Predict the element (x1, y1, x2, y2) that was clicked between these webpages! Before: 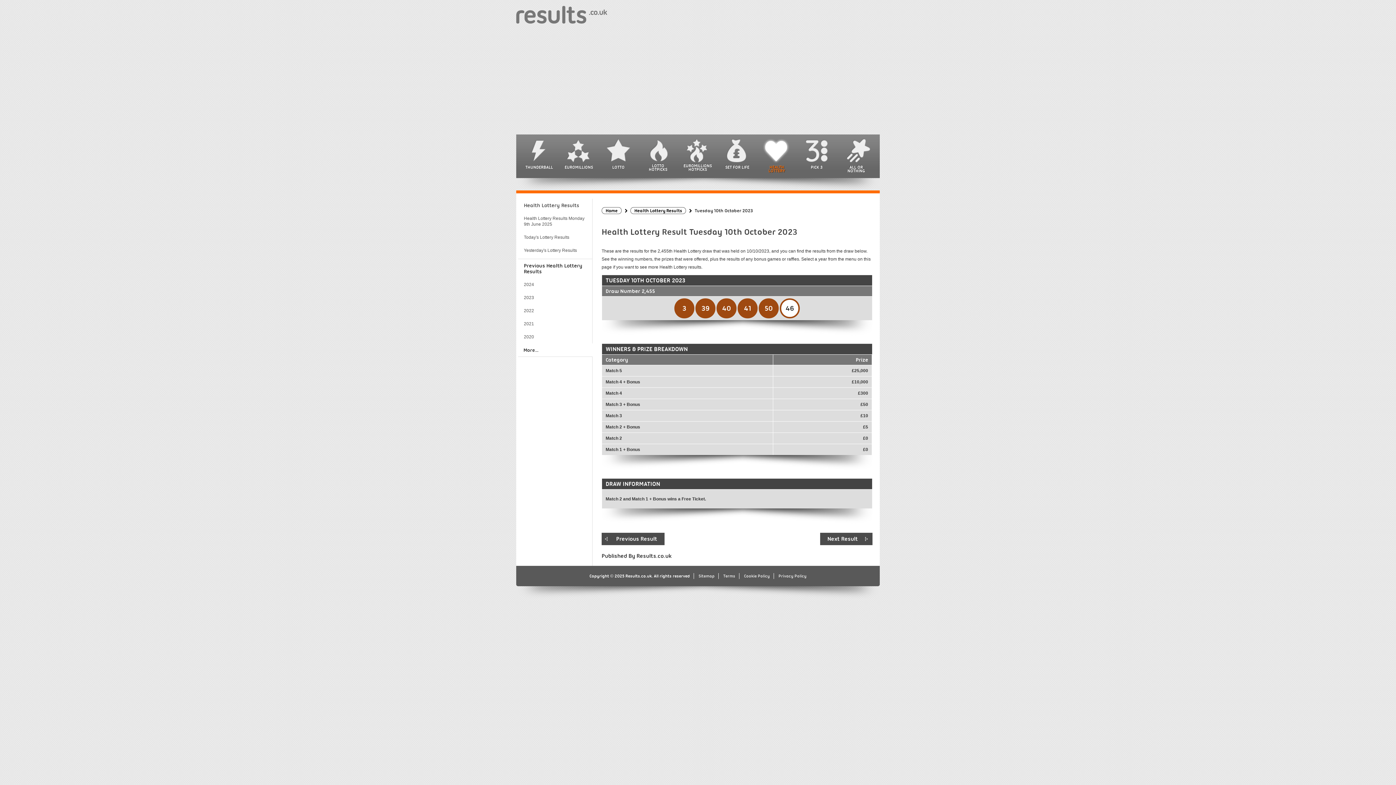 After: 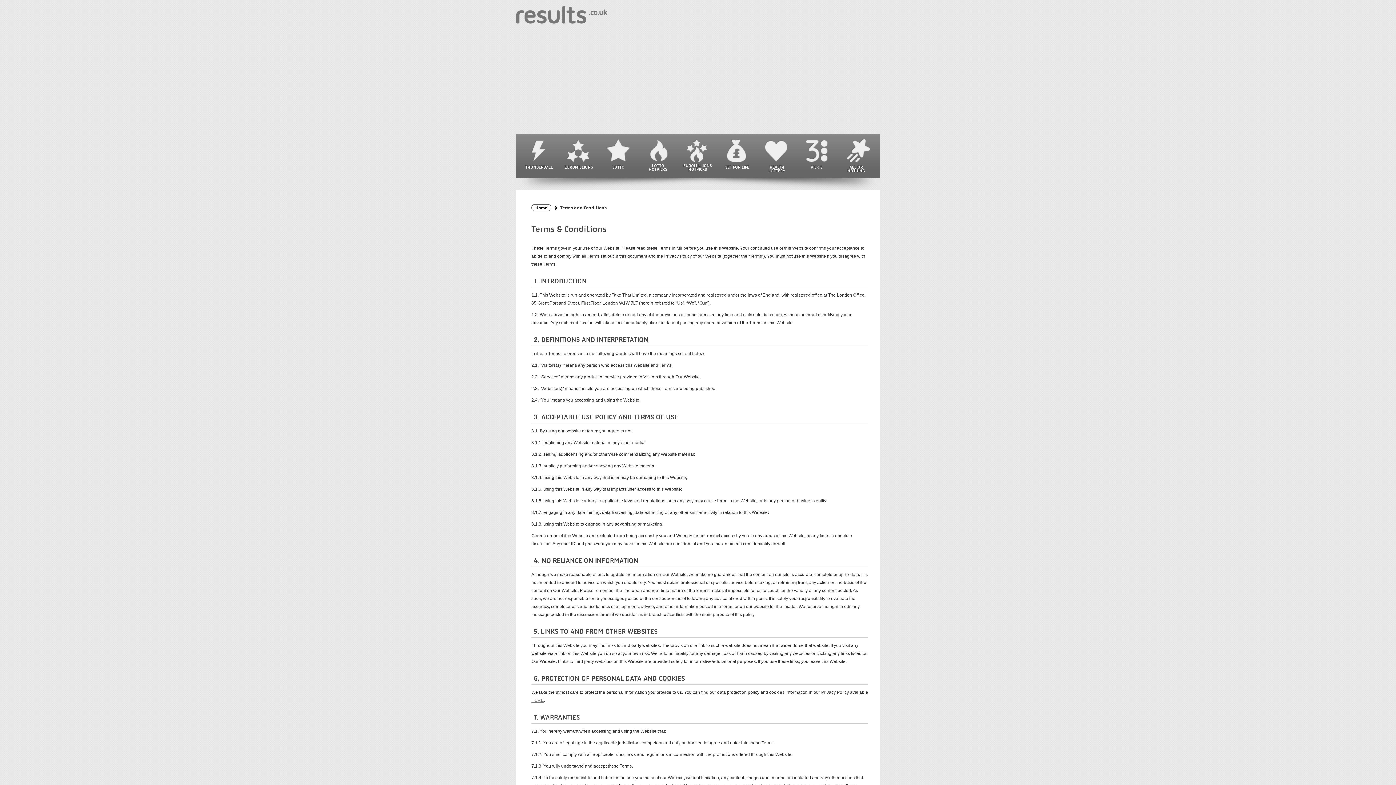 Action: bbox: (723, 468, 735, 473) label: Terms